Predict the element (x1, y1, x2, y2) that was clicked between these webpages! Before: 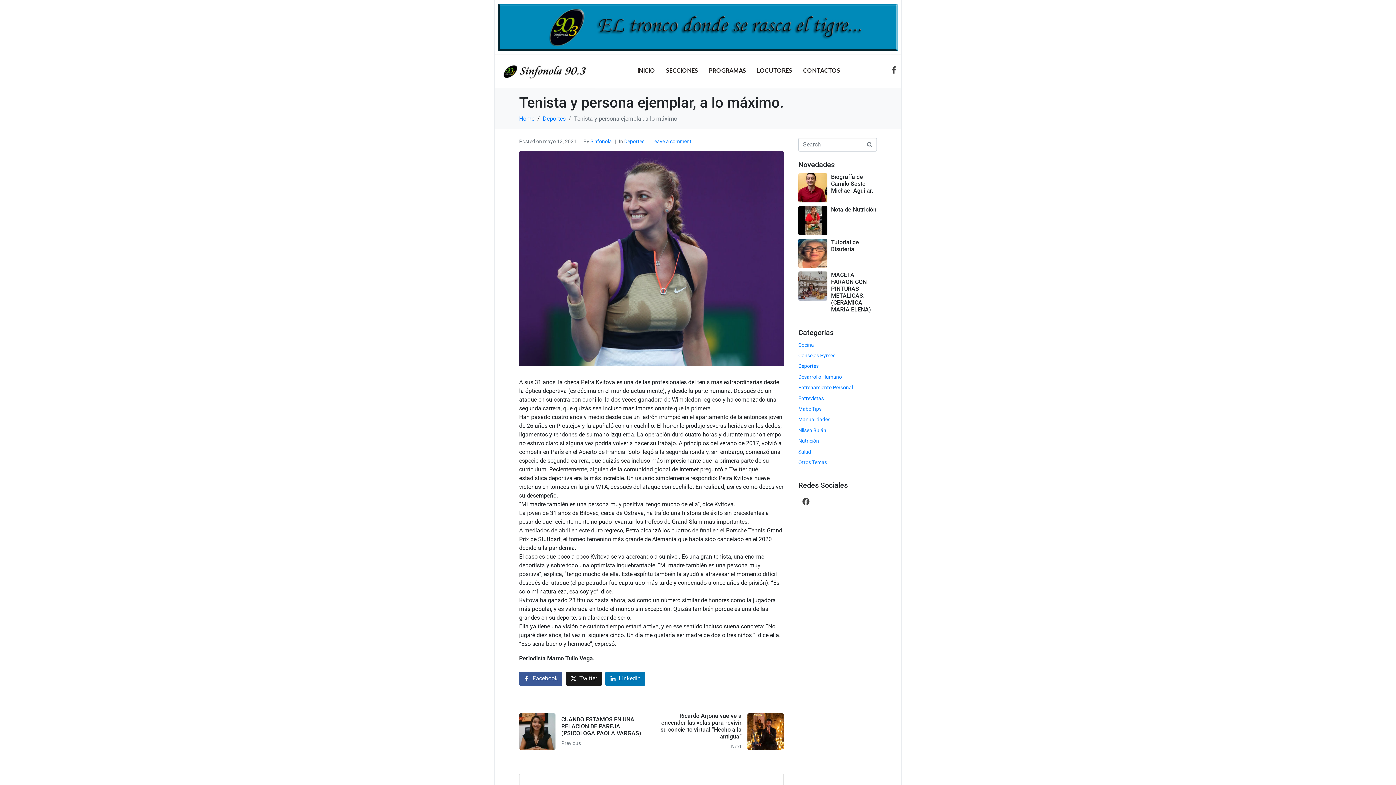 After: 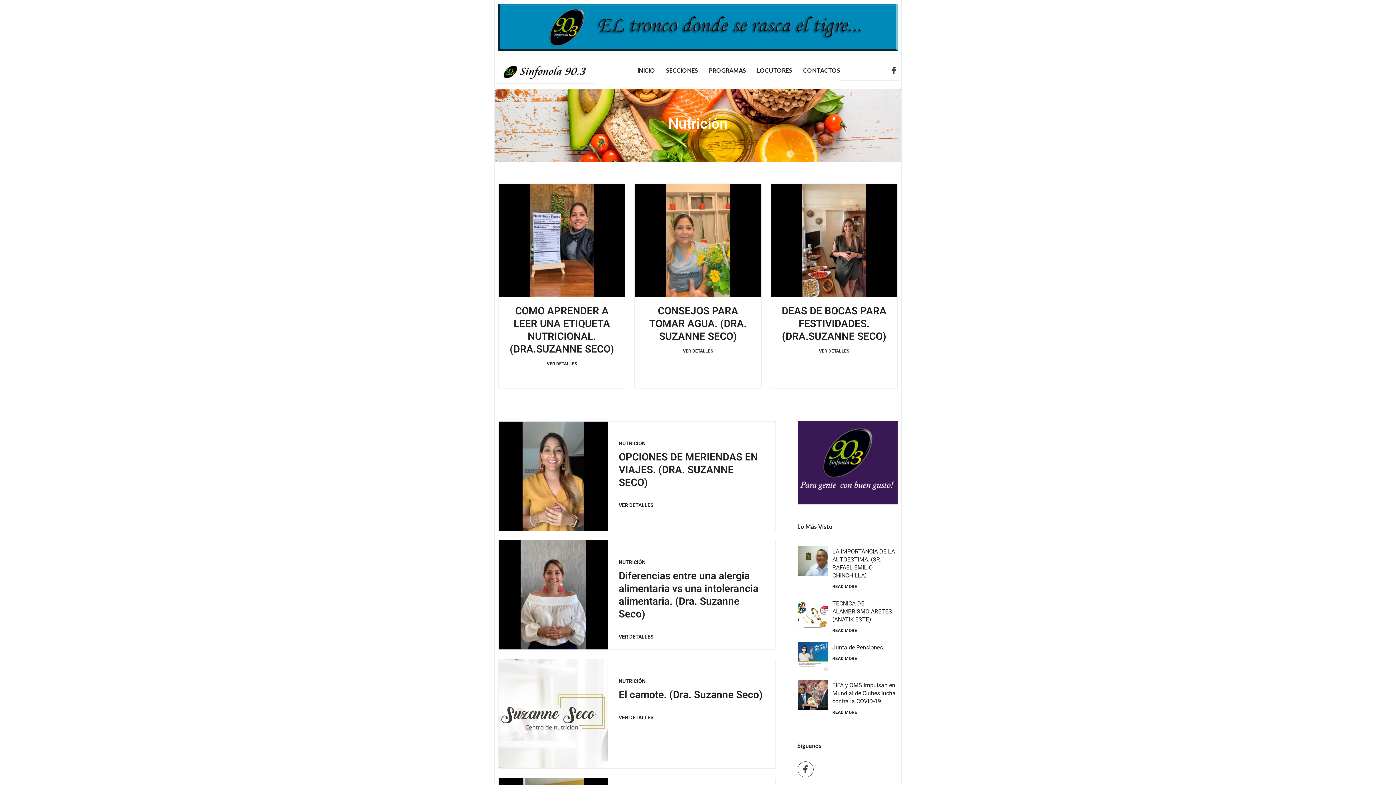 Action: bbox: (798, 437, 877, 445) label: Nutrición